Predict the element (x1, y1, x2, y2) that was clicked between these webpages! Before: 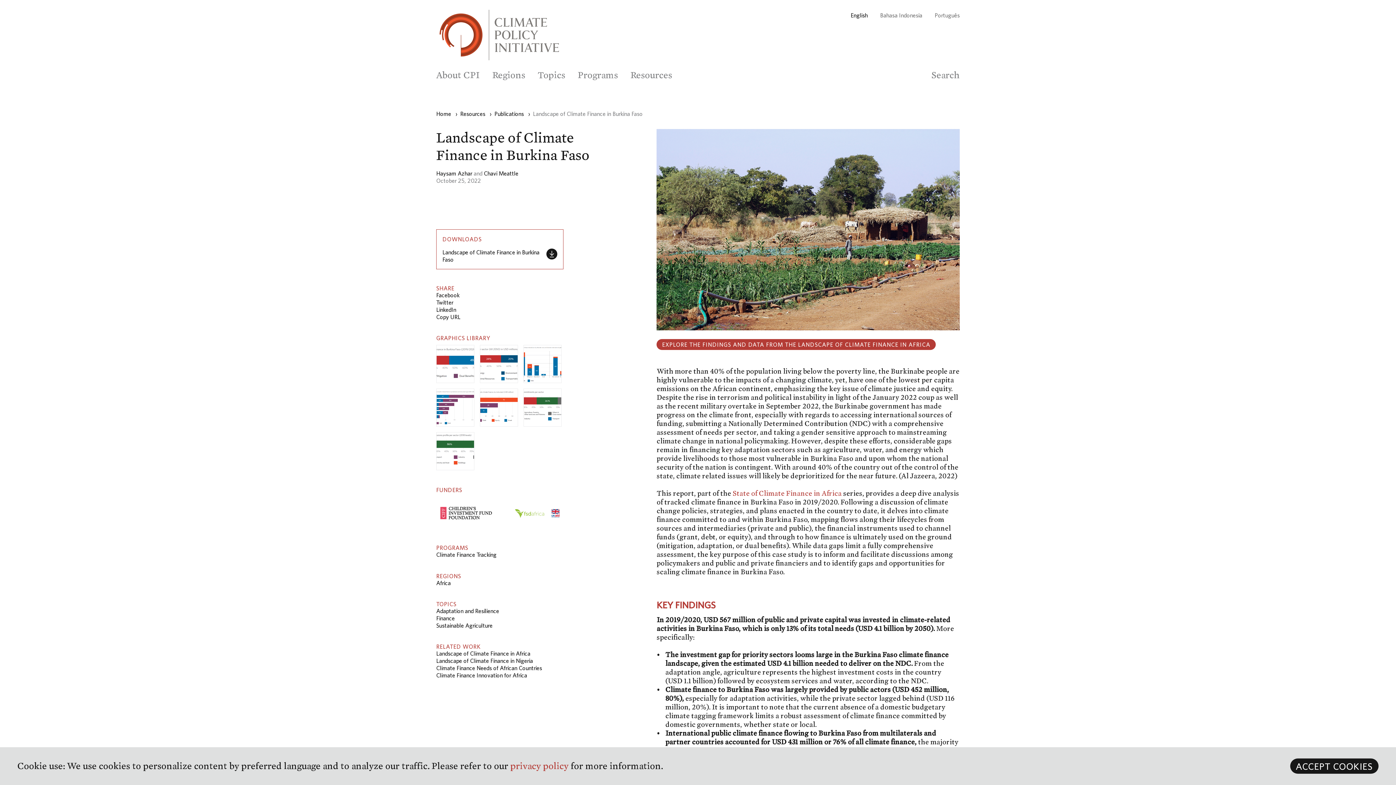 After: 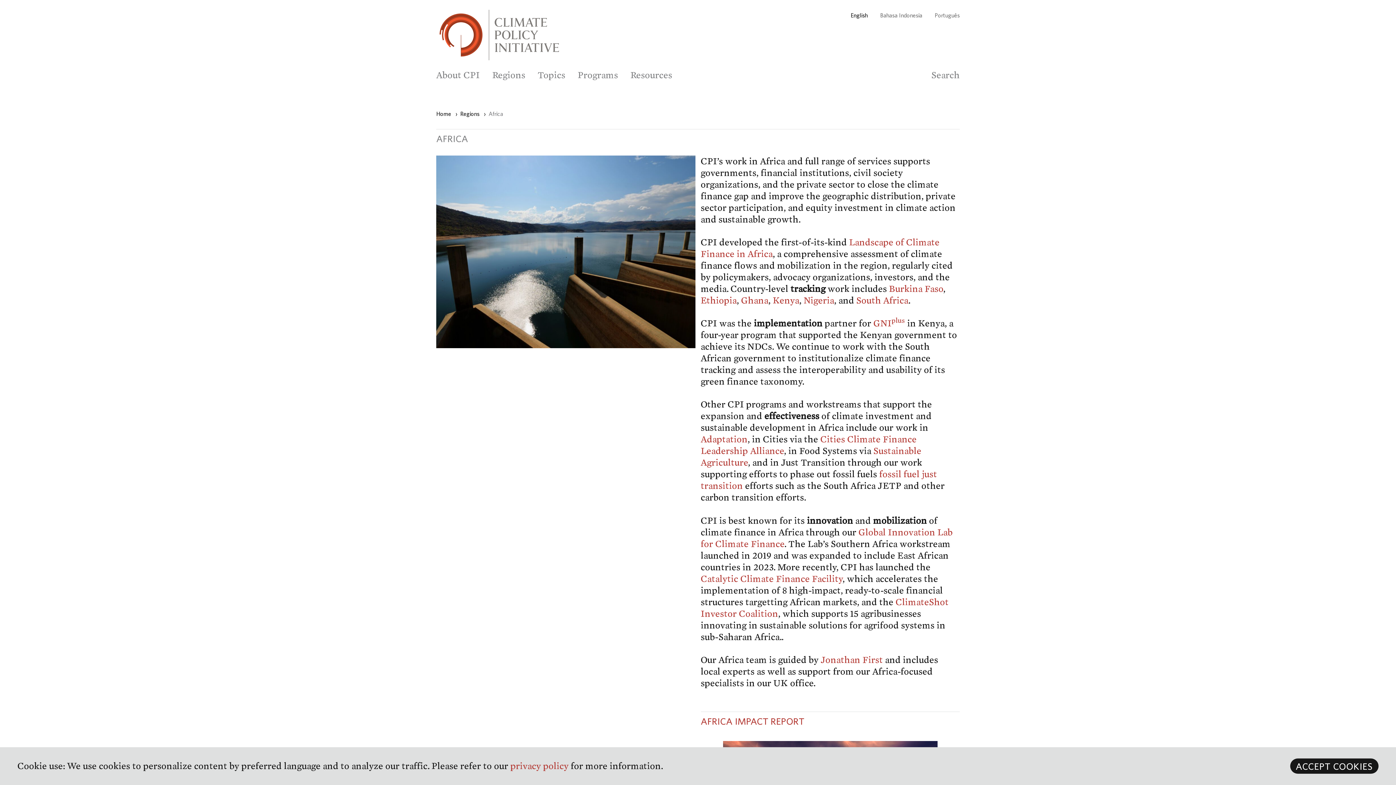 Action: bbox: (436, 579, 450, 586) label: Africa